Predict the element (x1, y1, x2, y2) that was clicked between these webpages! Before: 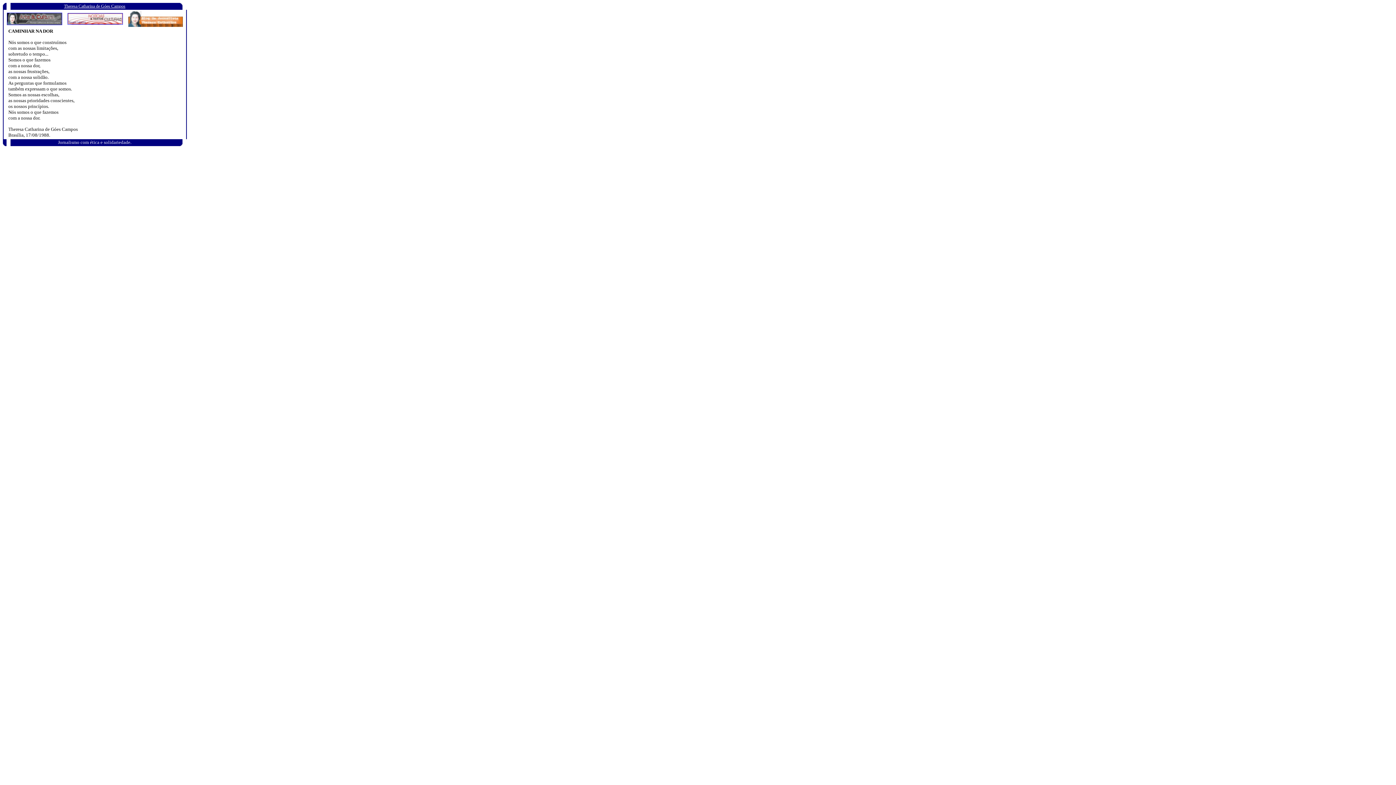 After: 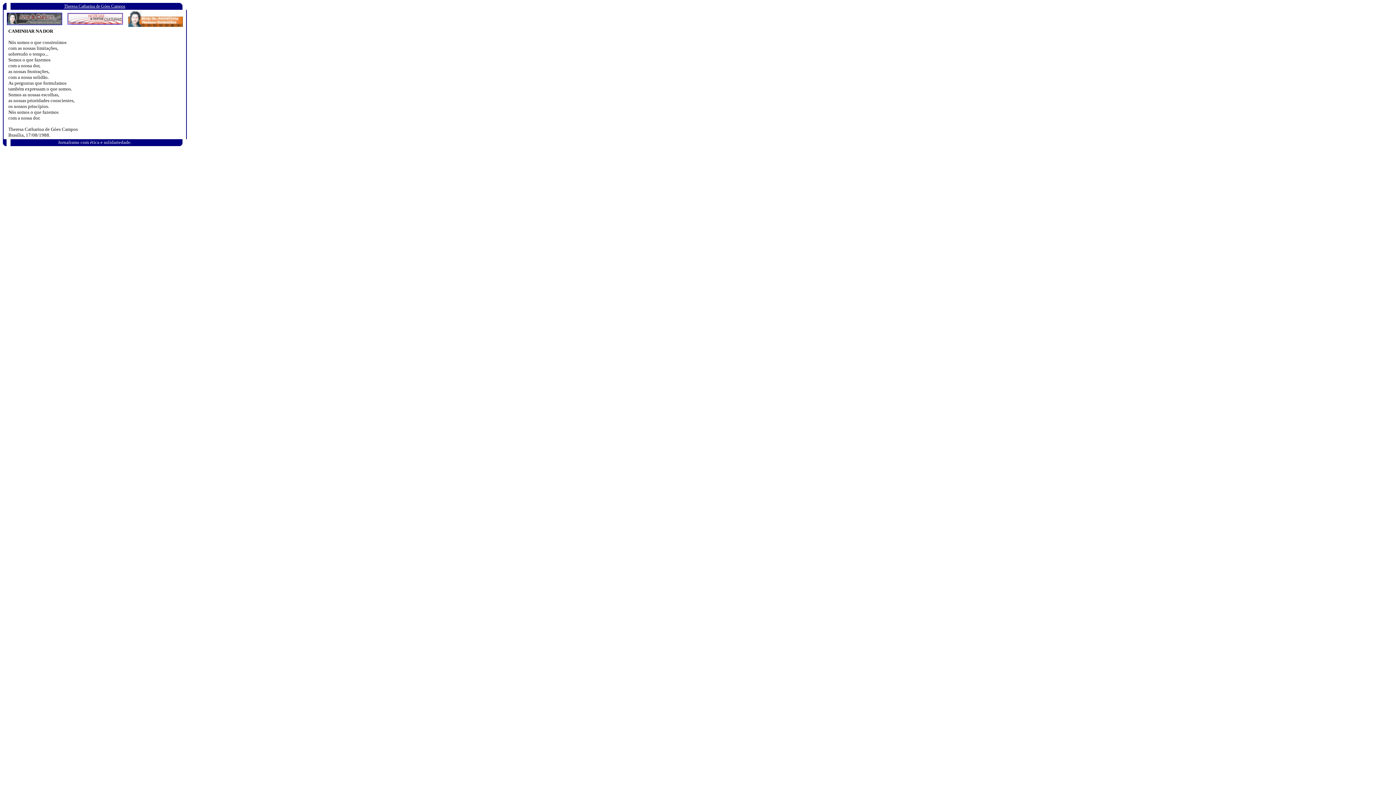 Action: bbox: (6, 21, 62, 26)